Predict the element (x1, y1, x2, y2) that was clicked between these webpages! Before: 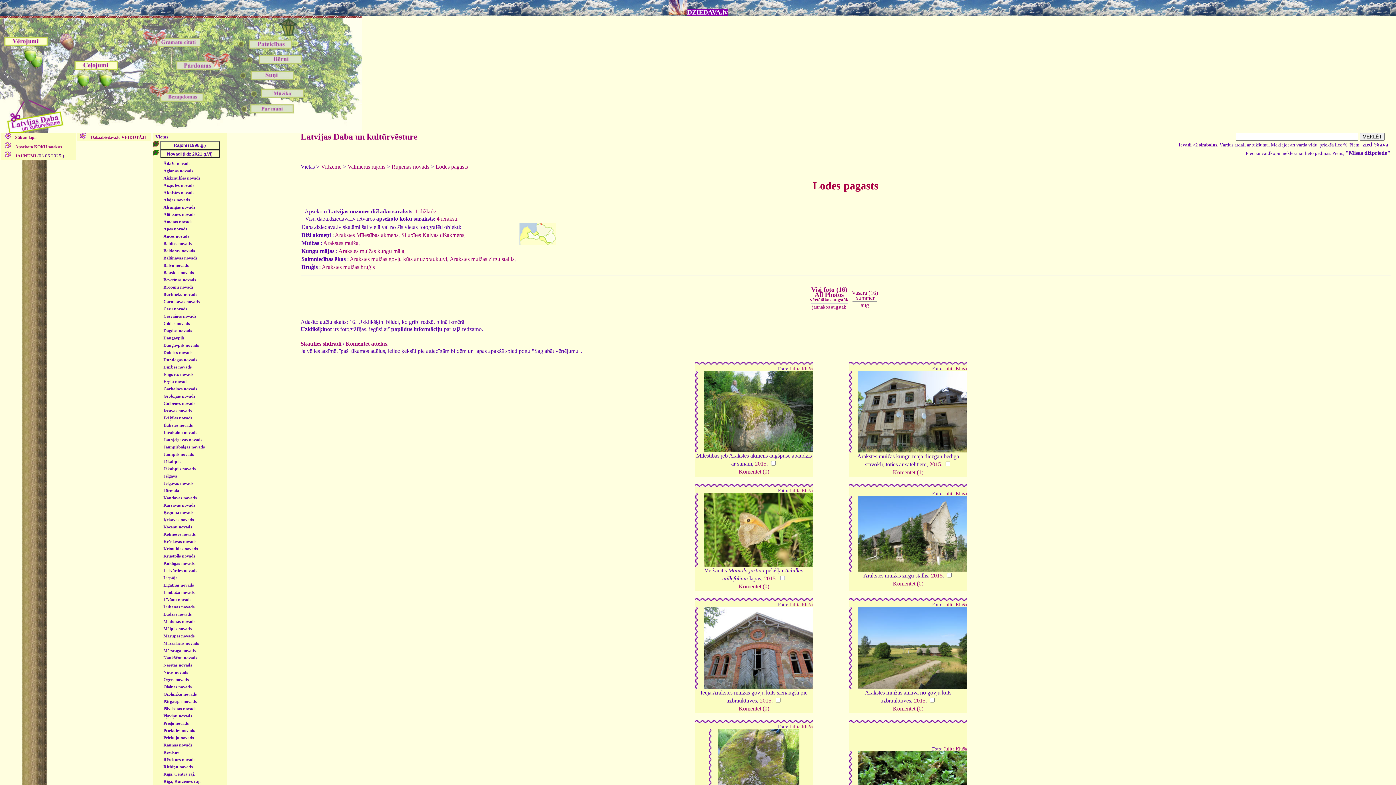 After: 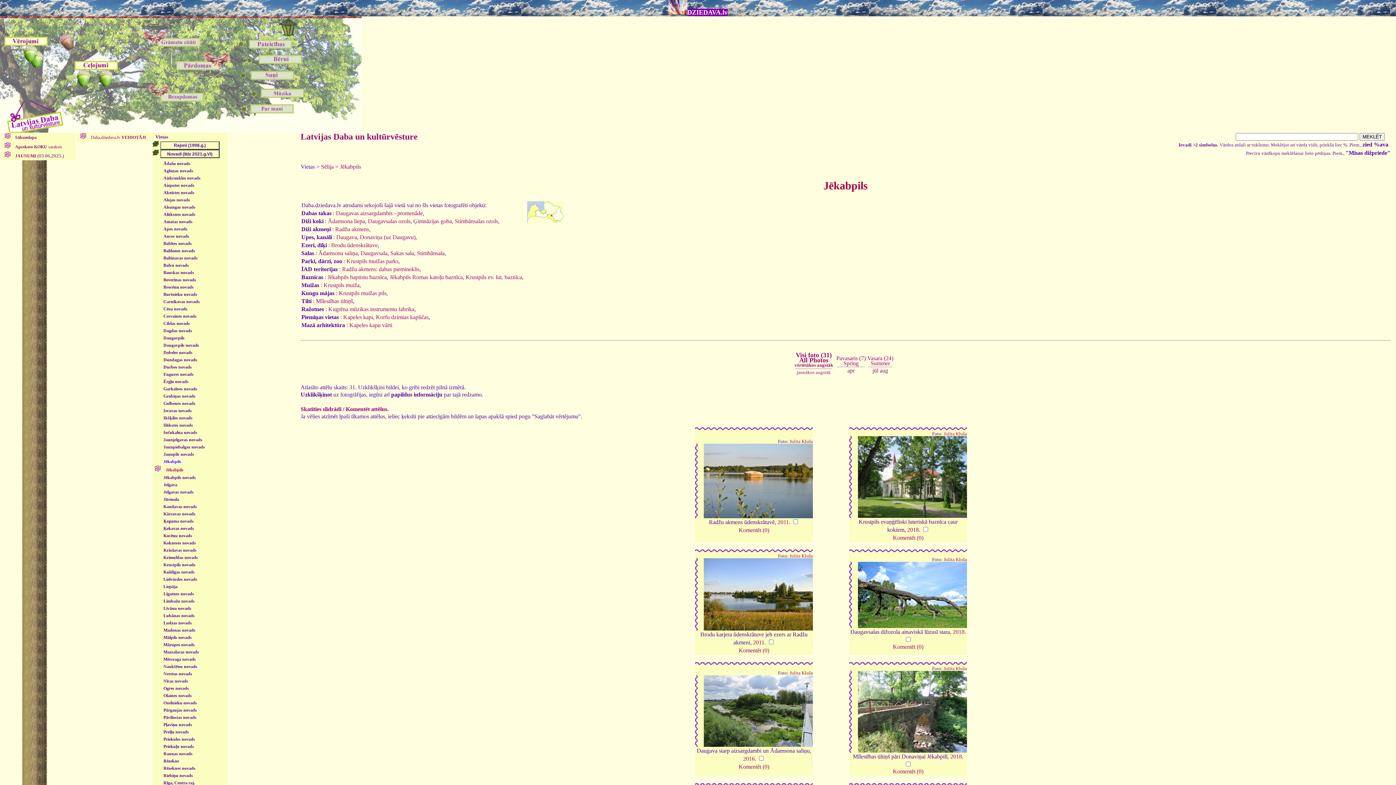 Action: label: Jēkabpils bbox: (163, 459, 181, 464)